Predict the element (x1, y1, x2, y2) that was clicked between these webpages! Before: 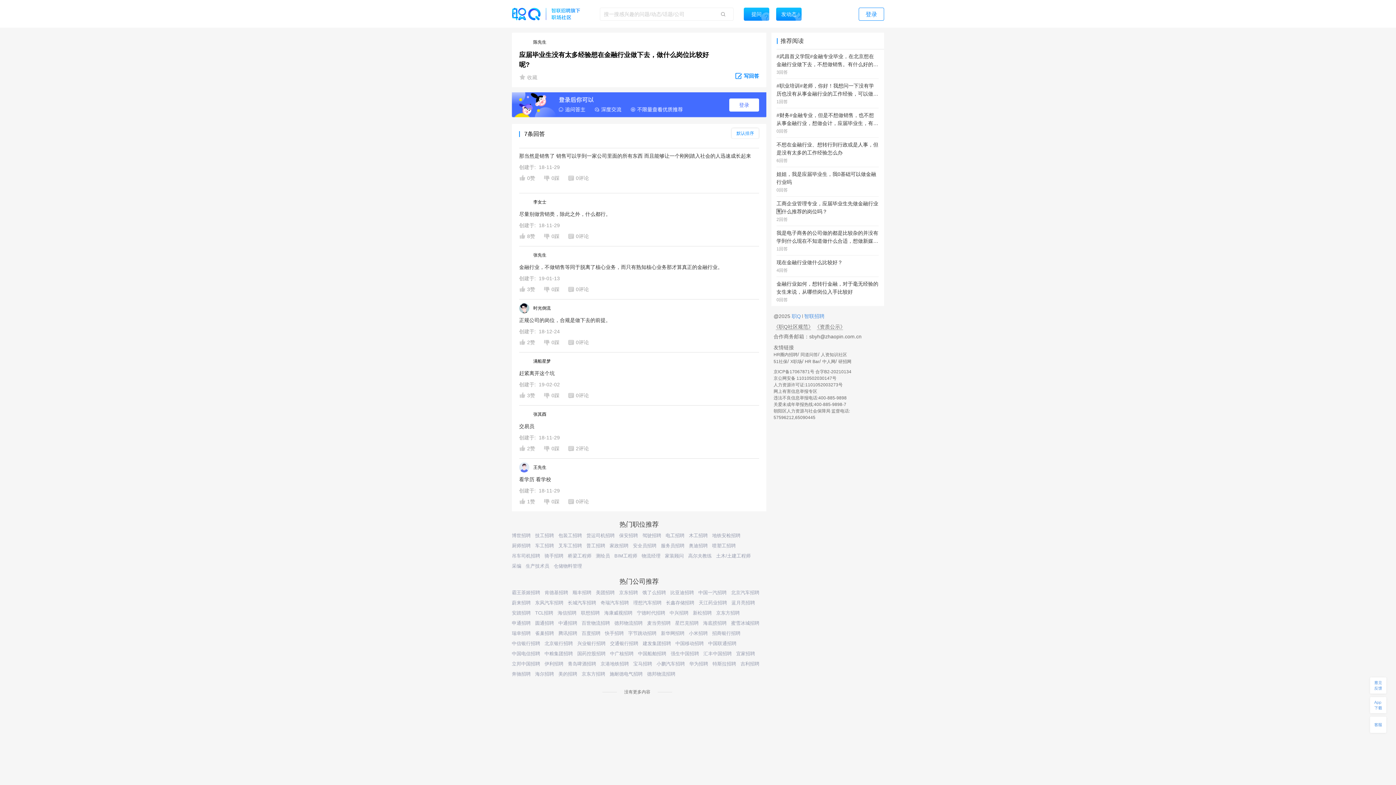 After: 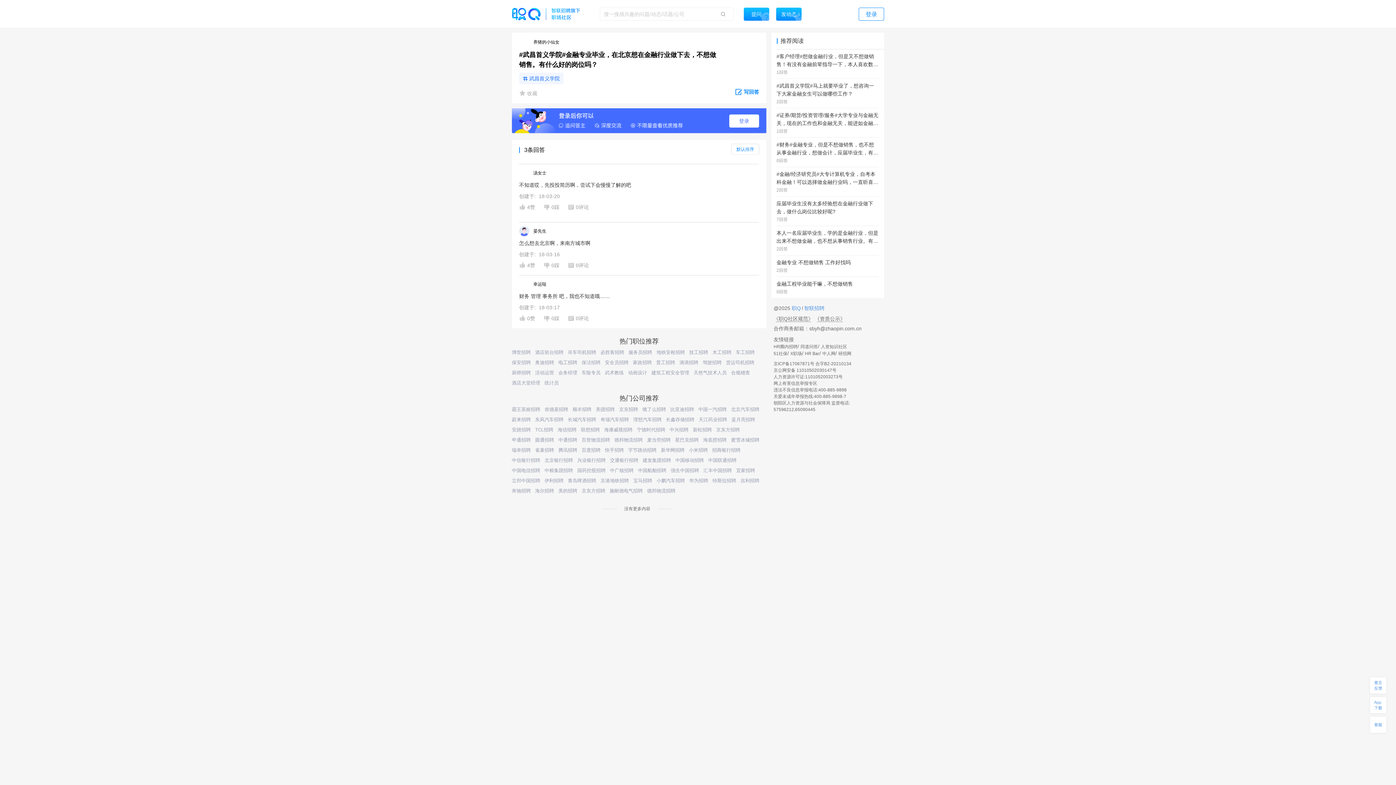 Action: bbox: (776, 52, 878, 78) label: #武昌首义学院#金融专业毕业，在北京想在金融行业做下去，不想做销售。有什么好的岗位吗？
3回答  